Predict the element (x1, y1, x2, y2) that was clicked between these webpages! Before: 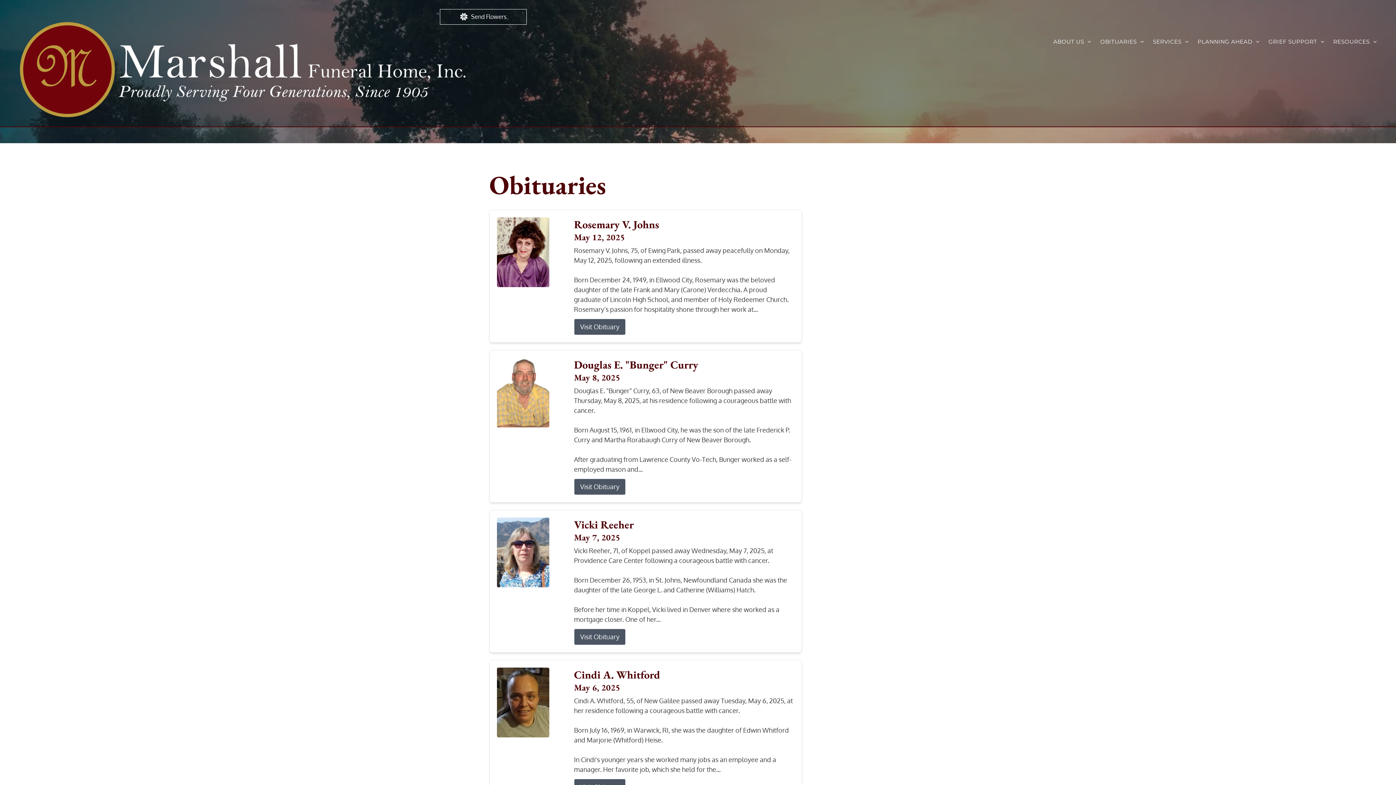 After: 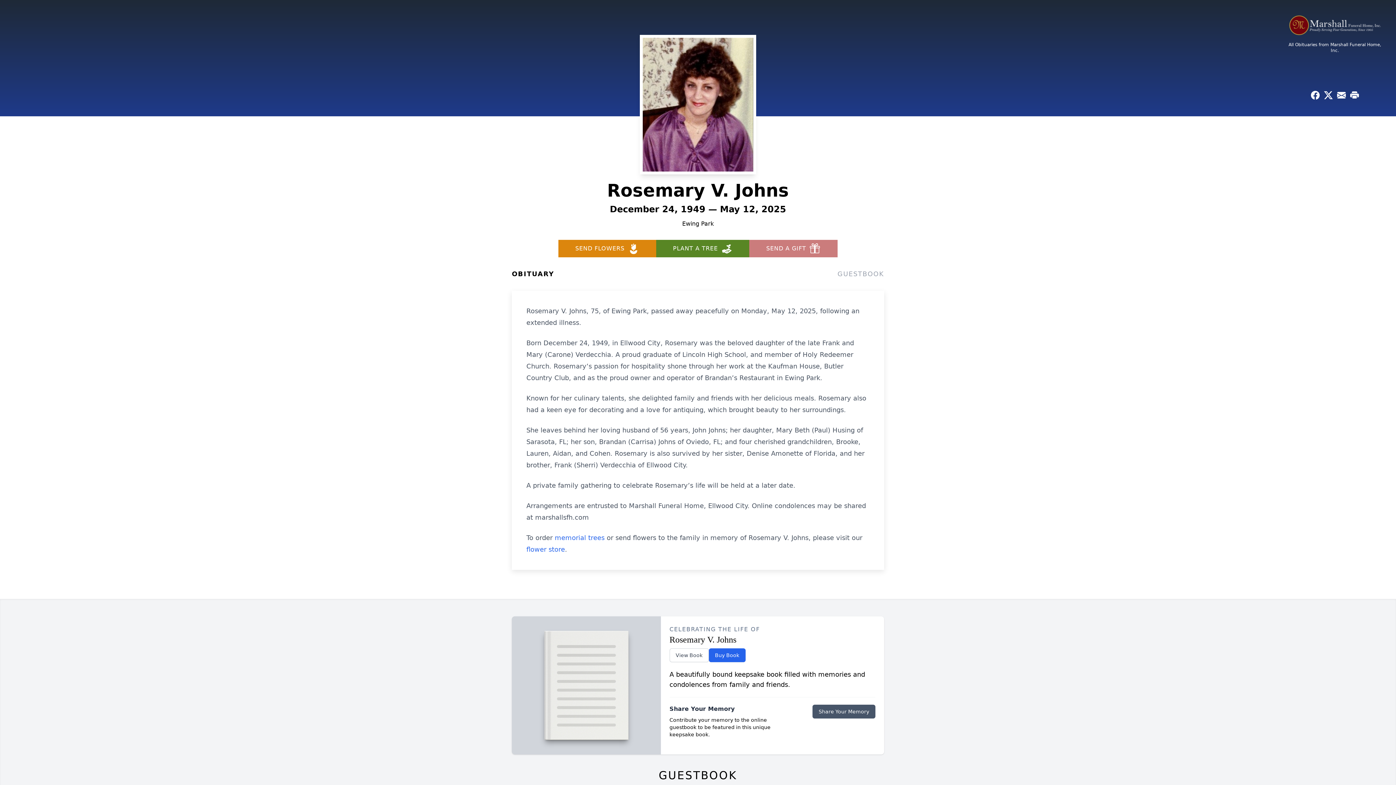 Action: label: Rosemary V. Johns bbox: (574, 217, 794, 231)